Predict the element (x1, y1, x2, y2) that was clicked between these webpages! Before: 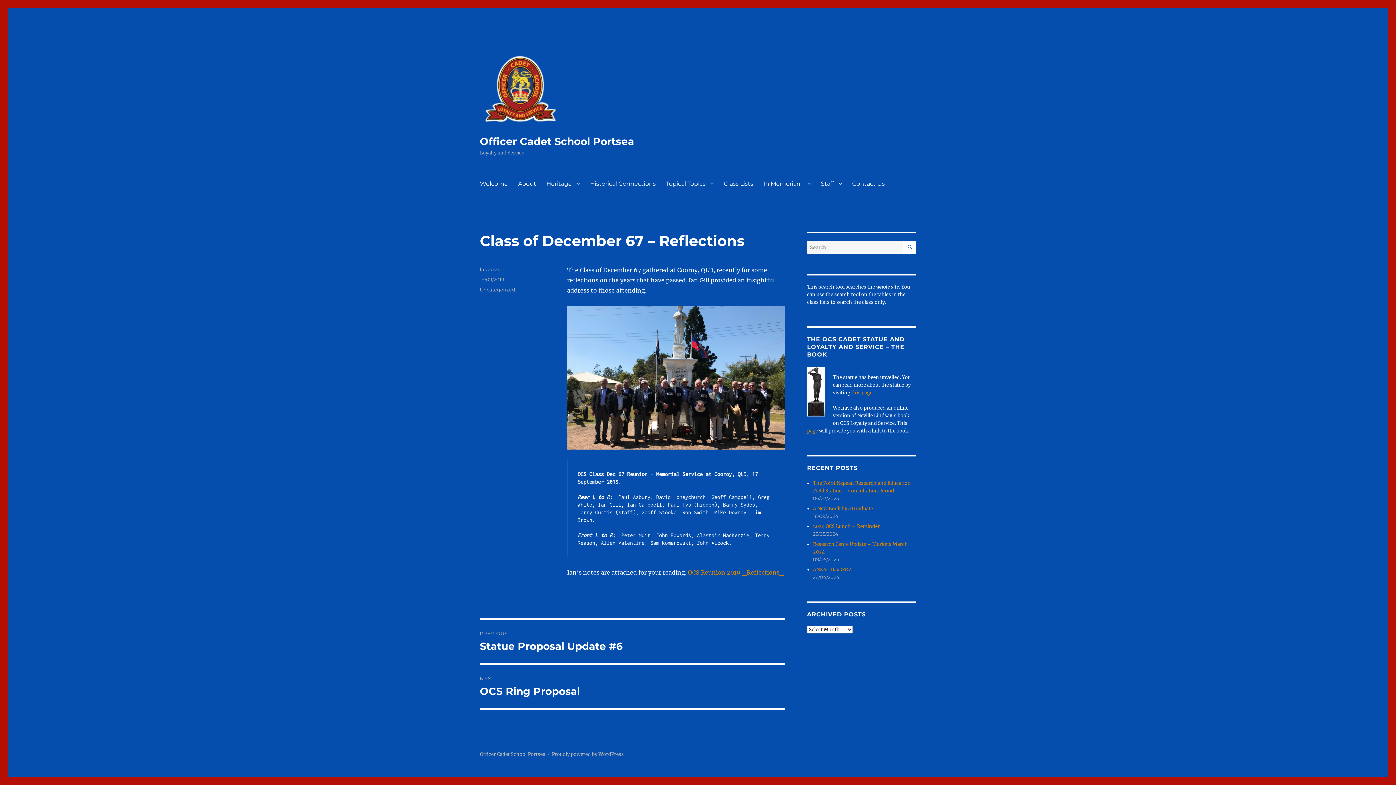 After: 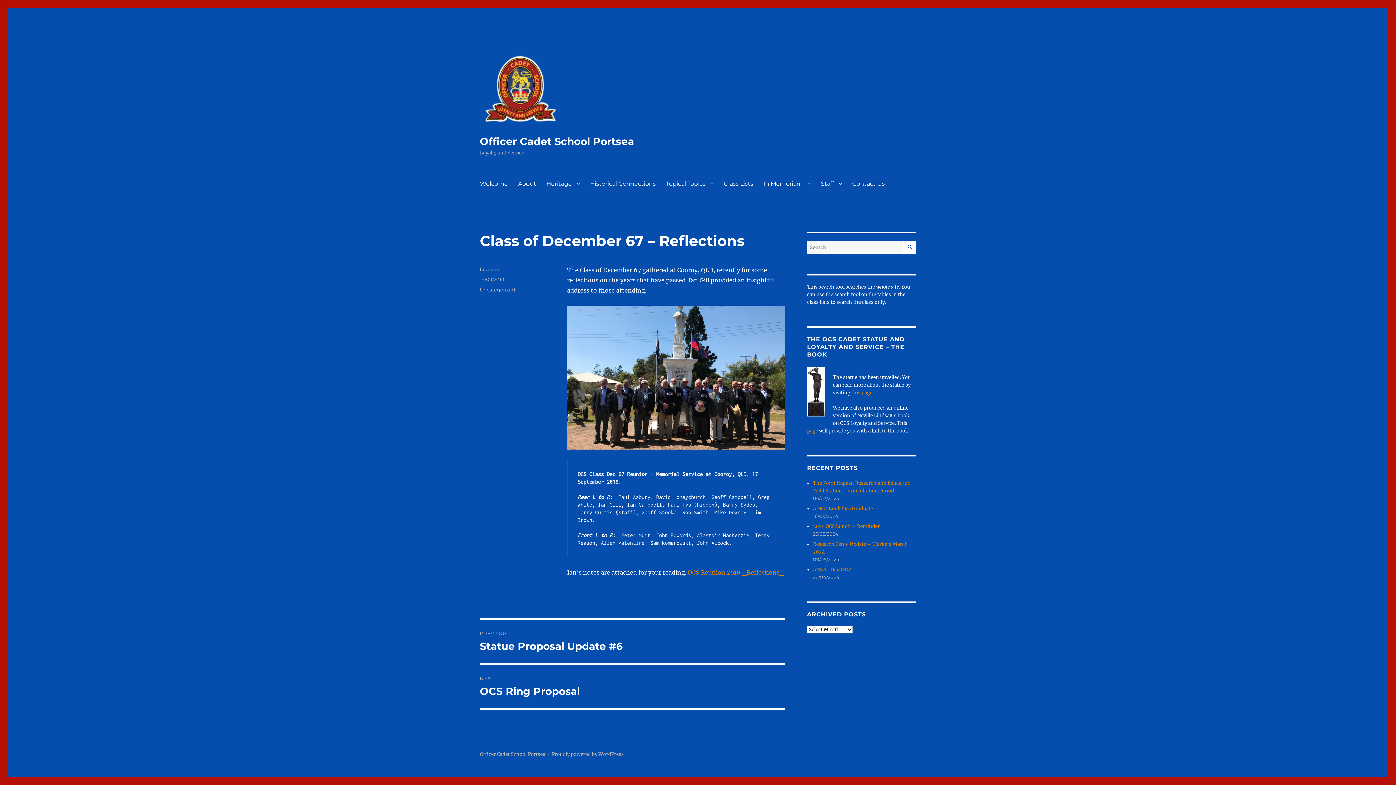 Action: bbox: (480, 276, 504, 282) label: 19/09/2019